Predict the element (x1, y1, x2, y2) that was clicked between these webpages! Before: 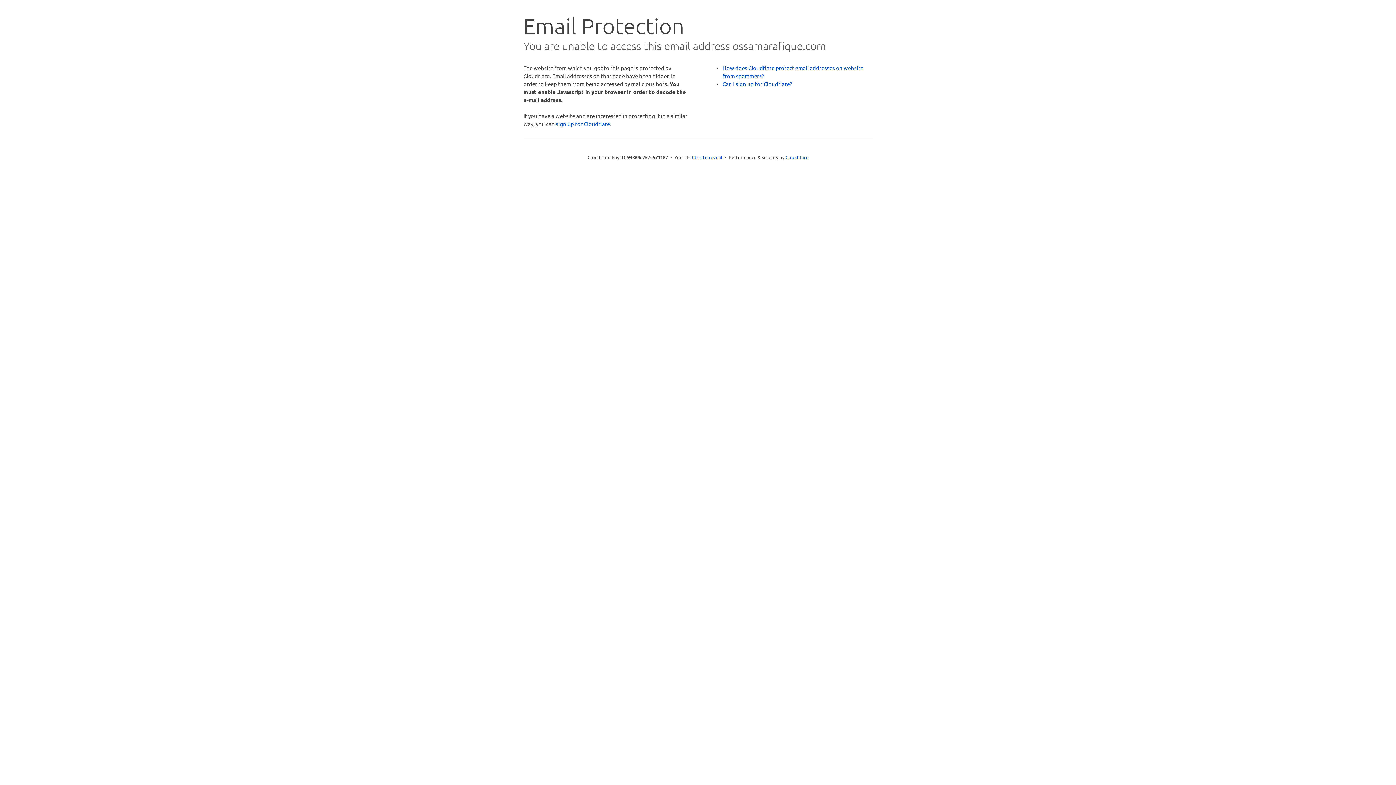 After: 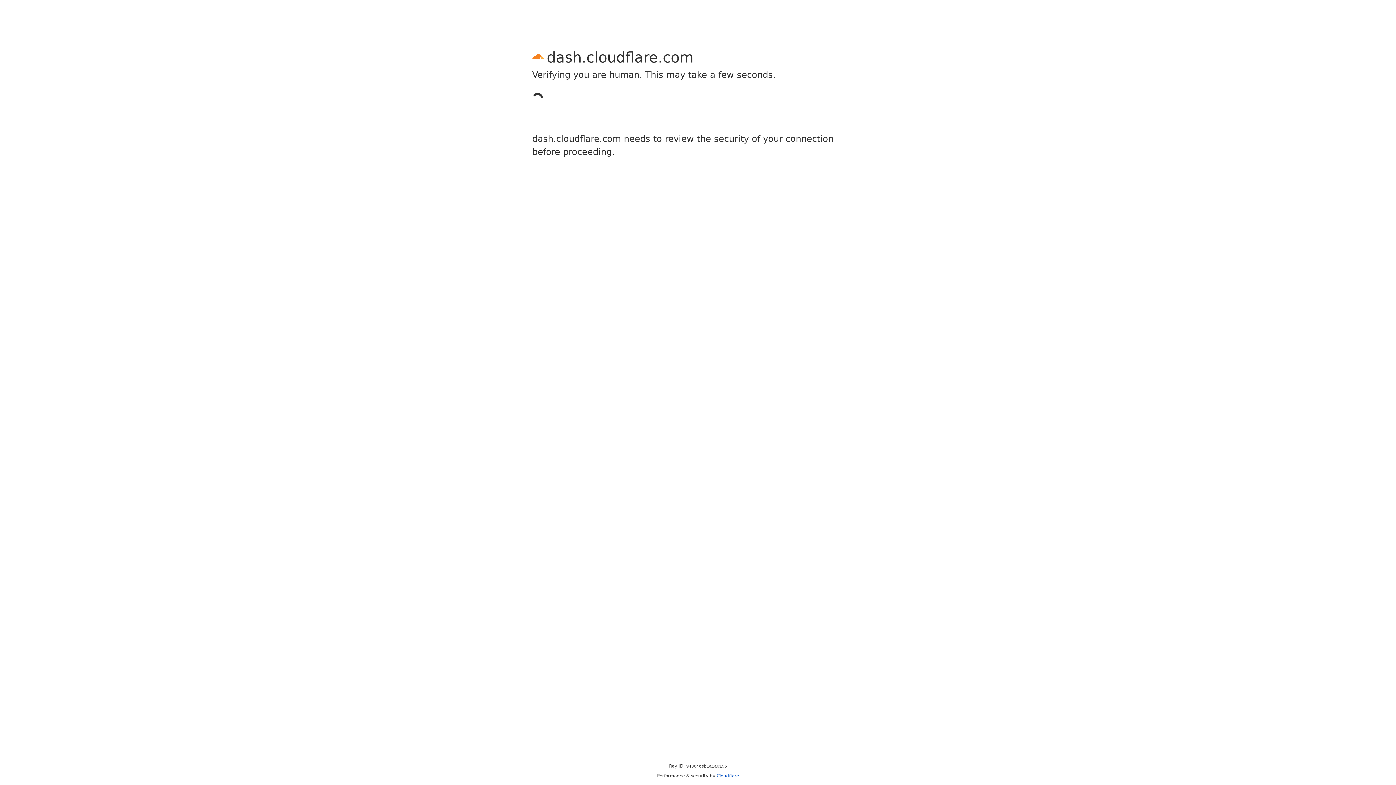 Action: bbox: (556, 120, 610, 127) label: sign up for Cloudflare